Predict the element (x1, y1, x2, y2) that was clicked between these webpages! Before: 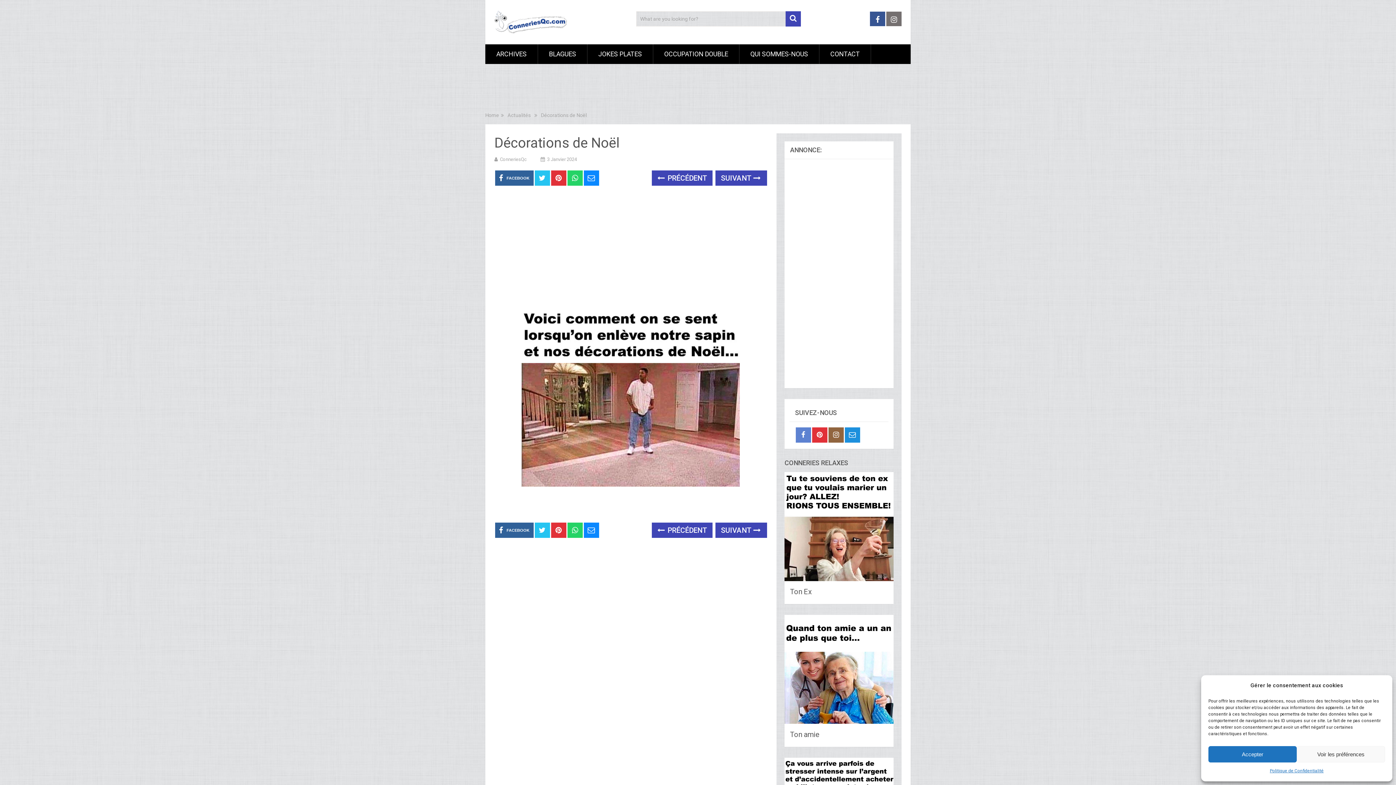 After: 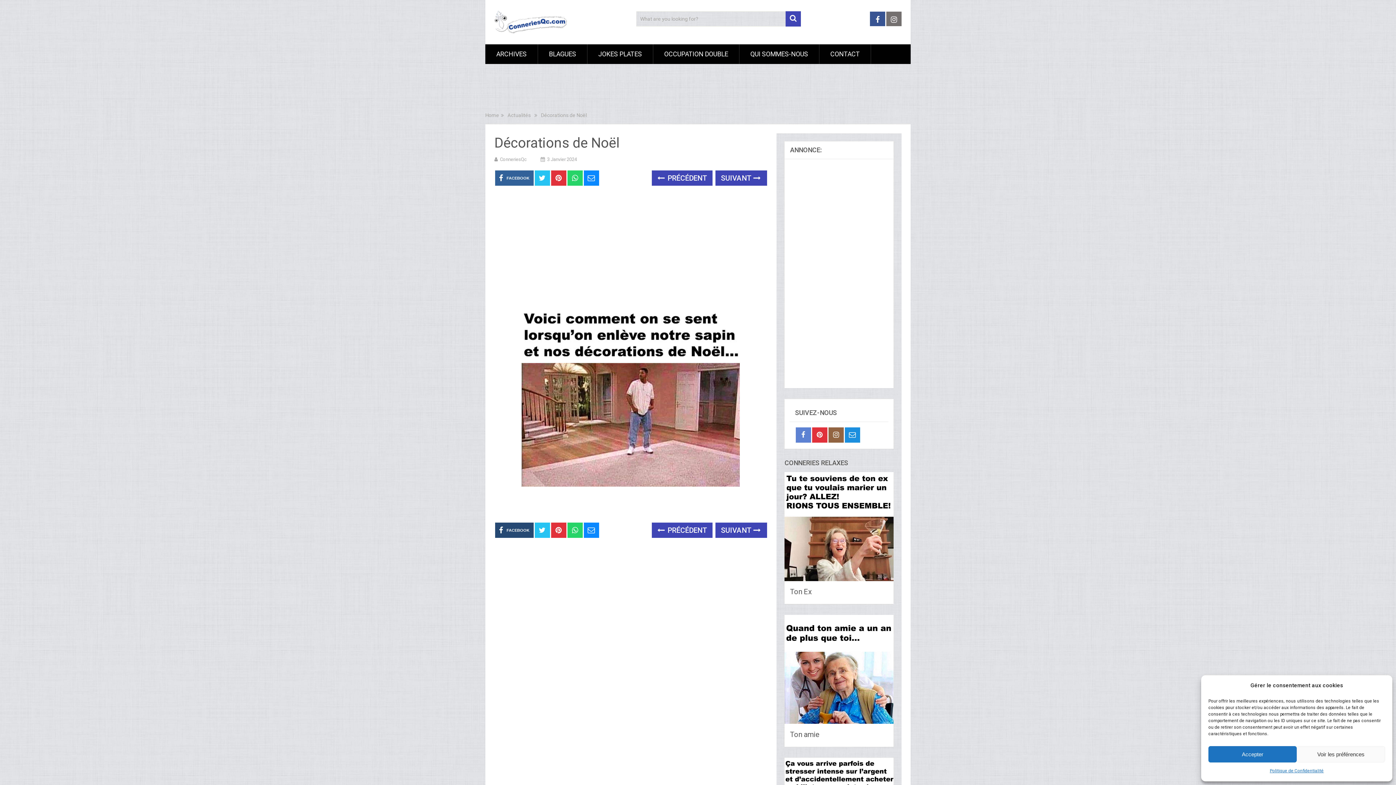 Action: label:  FACEBOOK bbox: (495, 522, 533, 538)